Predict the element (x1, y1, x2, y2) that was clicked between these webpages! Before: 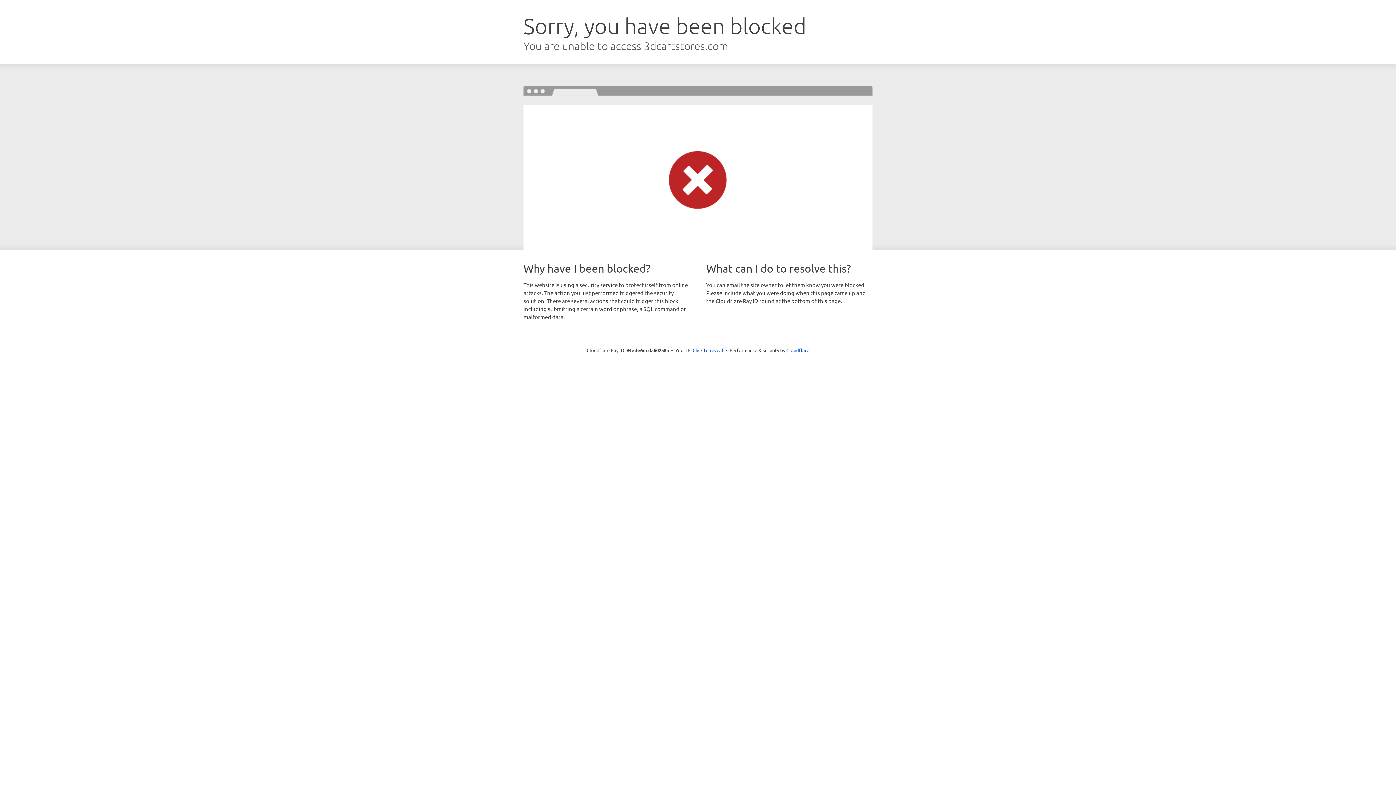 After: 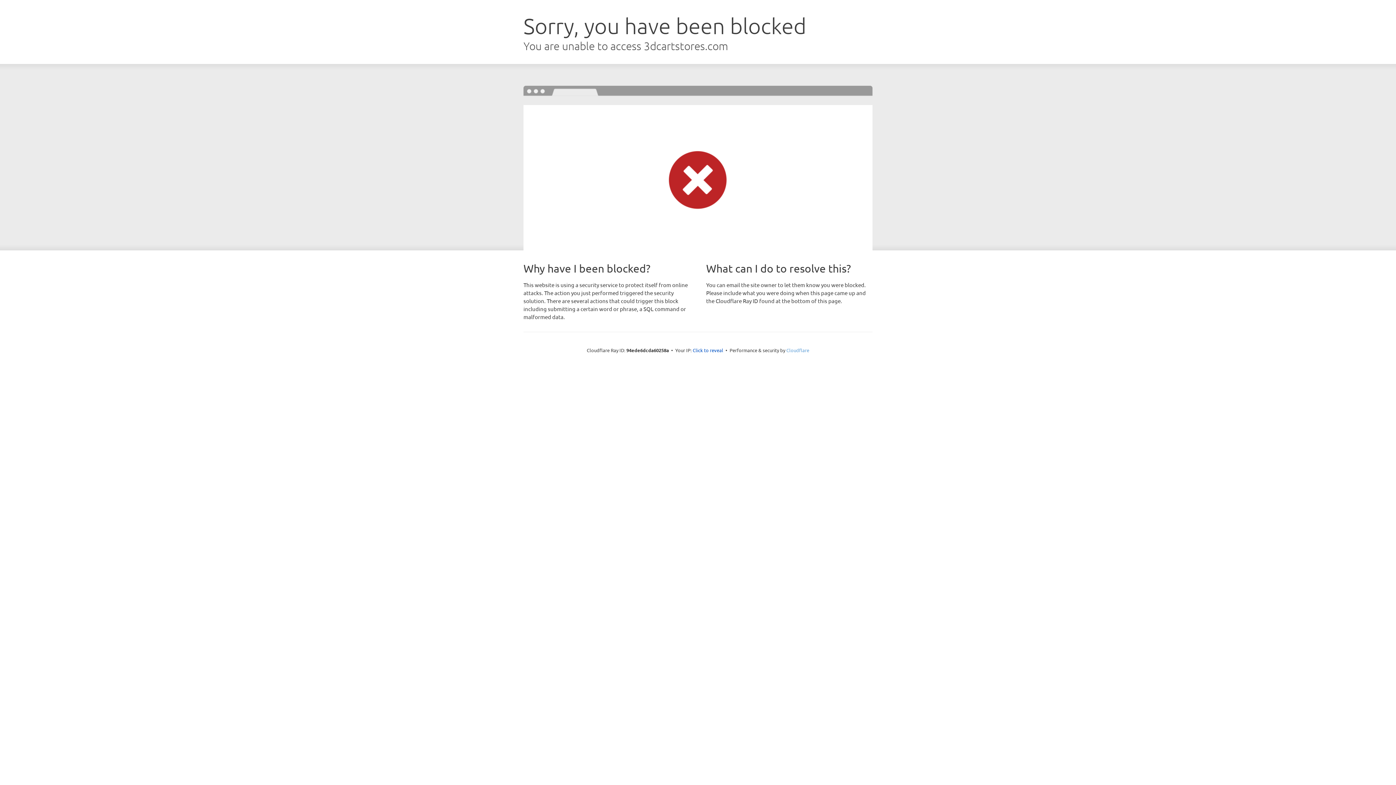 Action: label: Cloudflare bbox: (786, 347, 809, 353)